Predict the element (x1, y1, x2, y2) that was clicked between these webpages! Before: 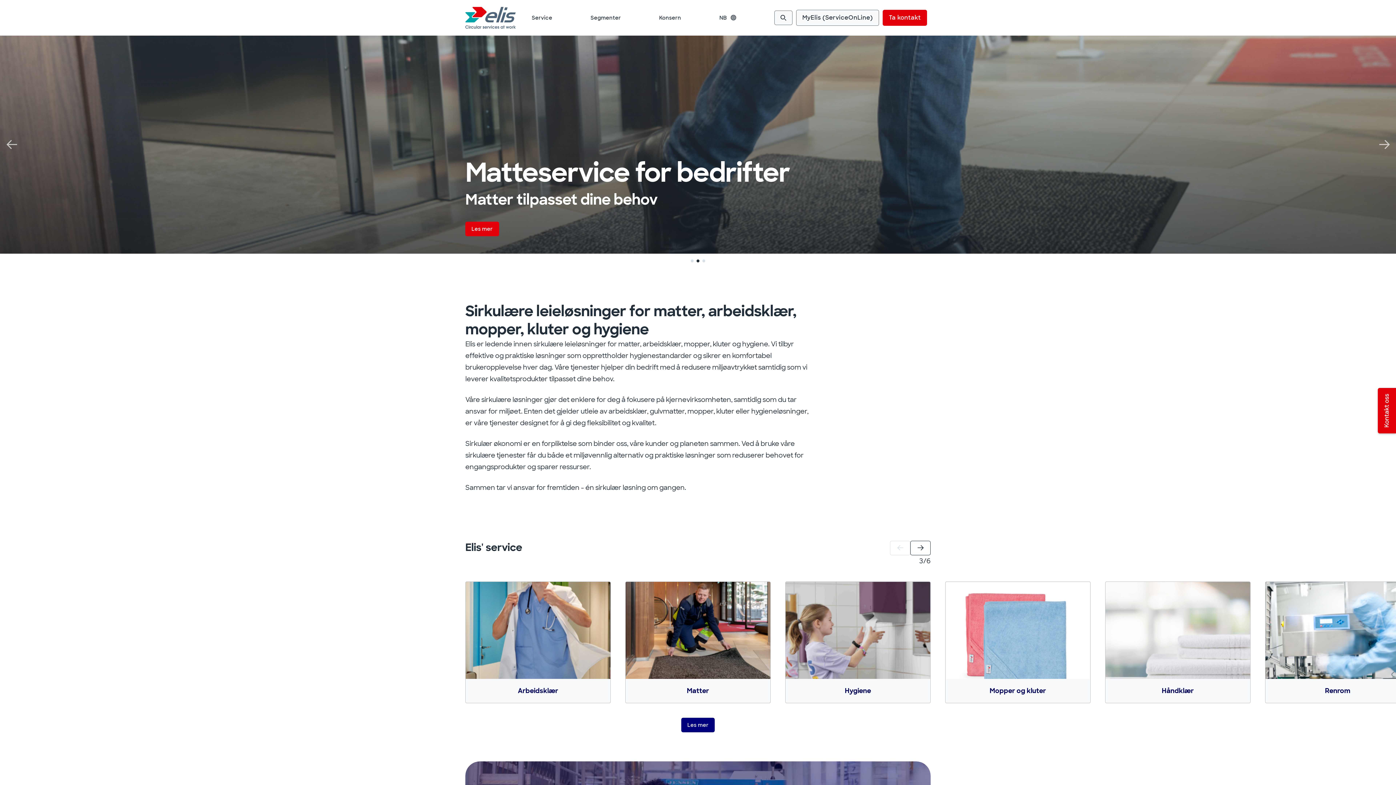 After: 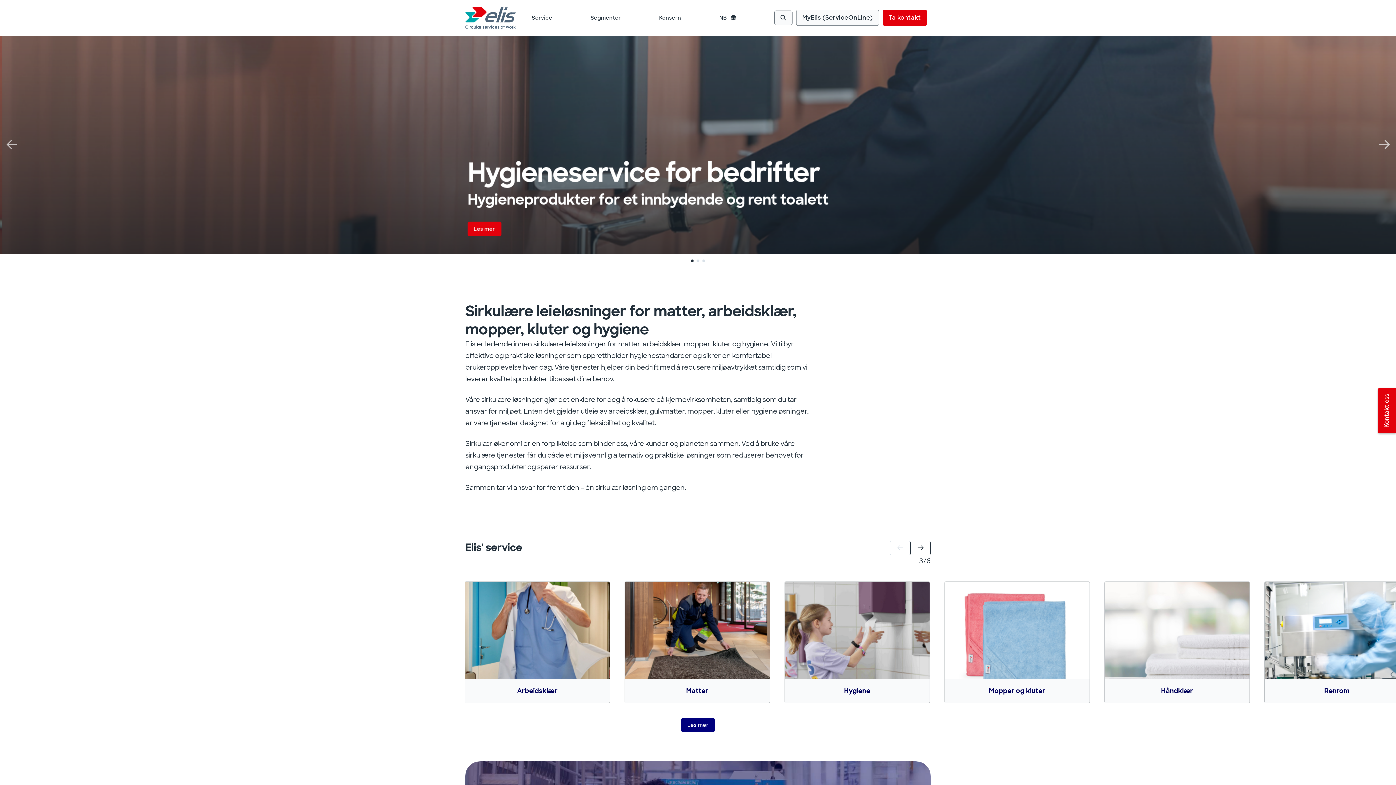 Action: bbox: (890, 541, 910, 555) label: Précédent